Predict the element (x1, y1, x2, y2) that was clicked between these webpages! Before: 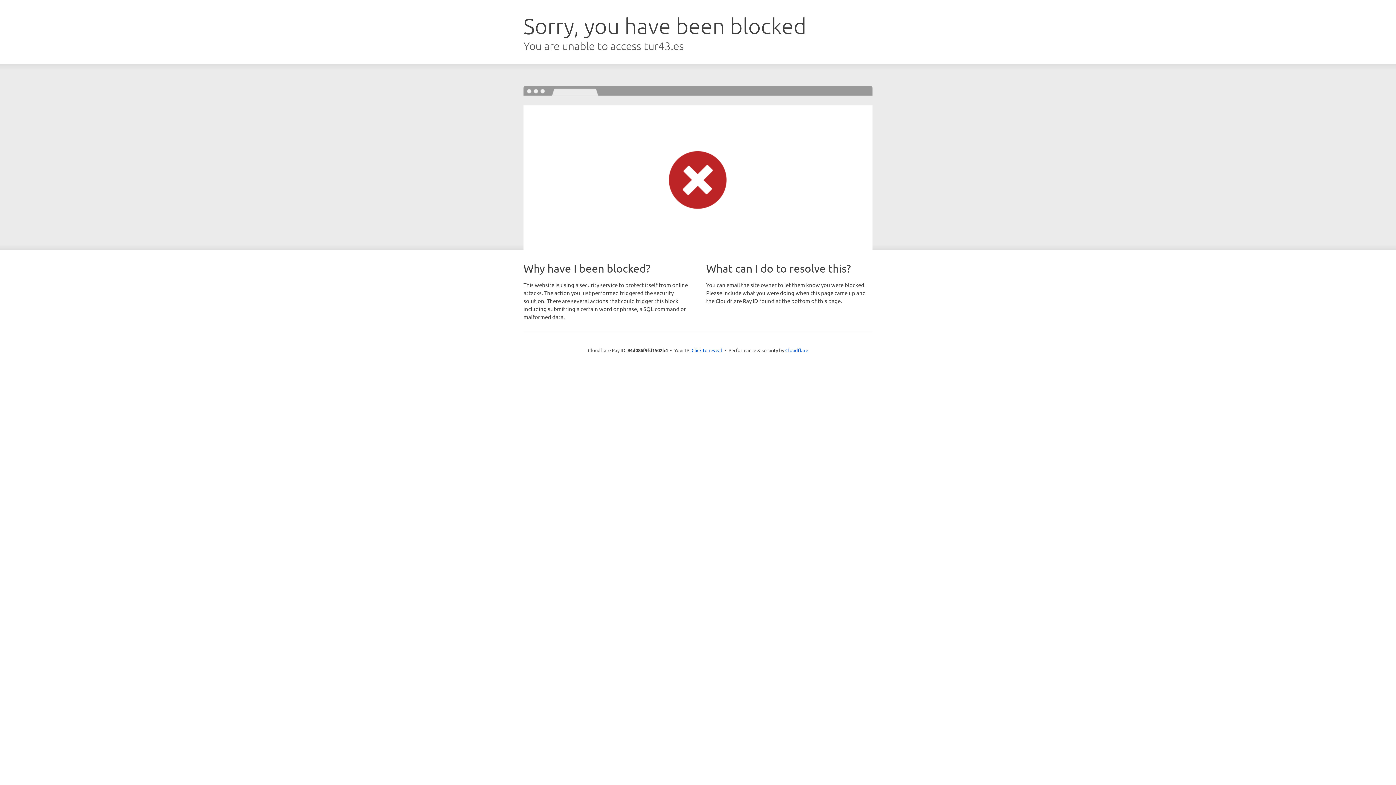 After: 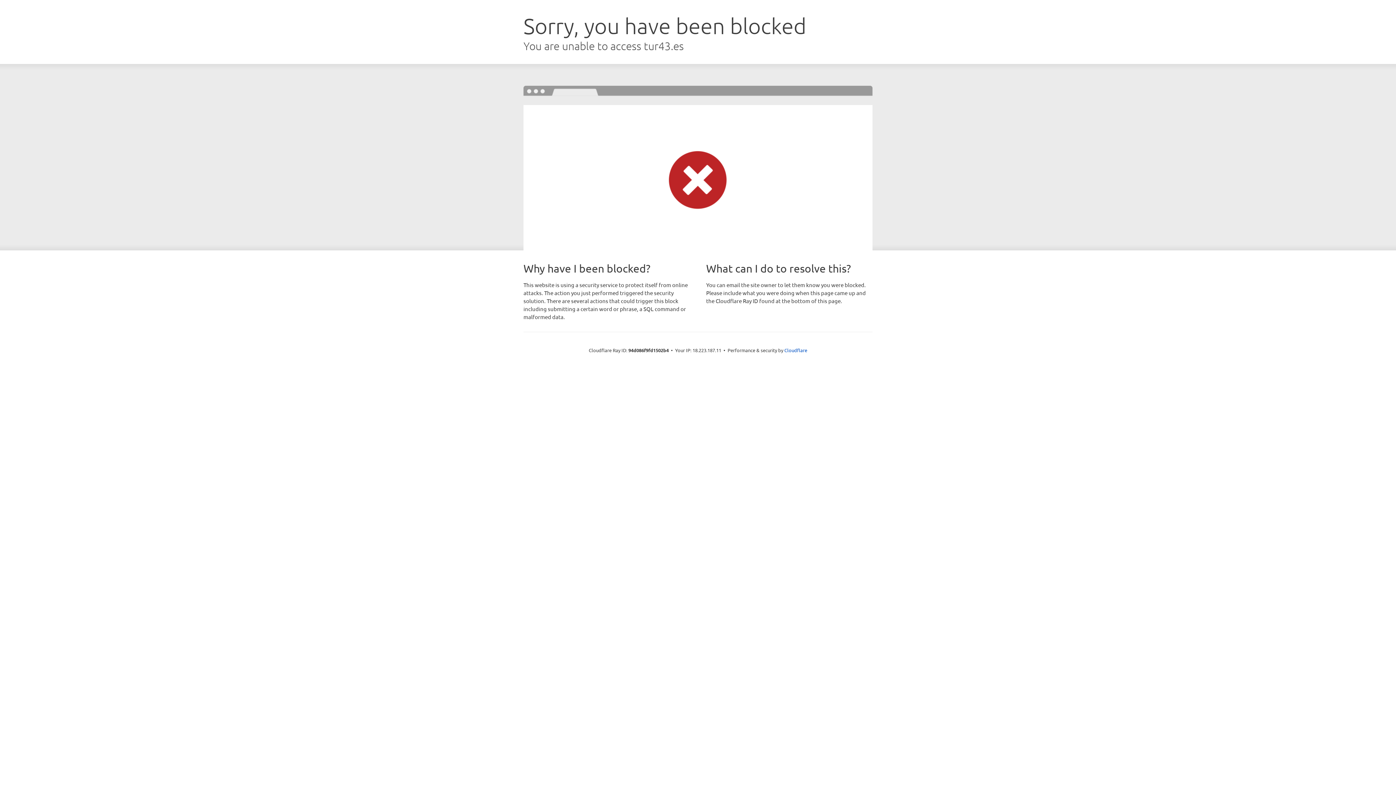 Action: bbox: (691, 346, 722, 353) label: Click to reveal